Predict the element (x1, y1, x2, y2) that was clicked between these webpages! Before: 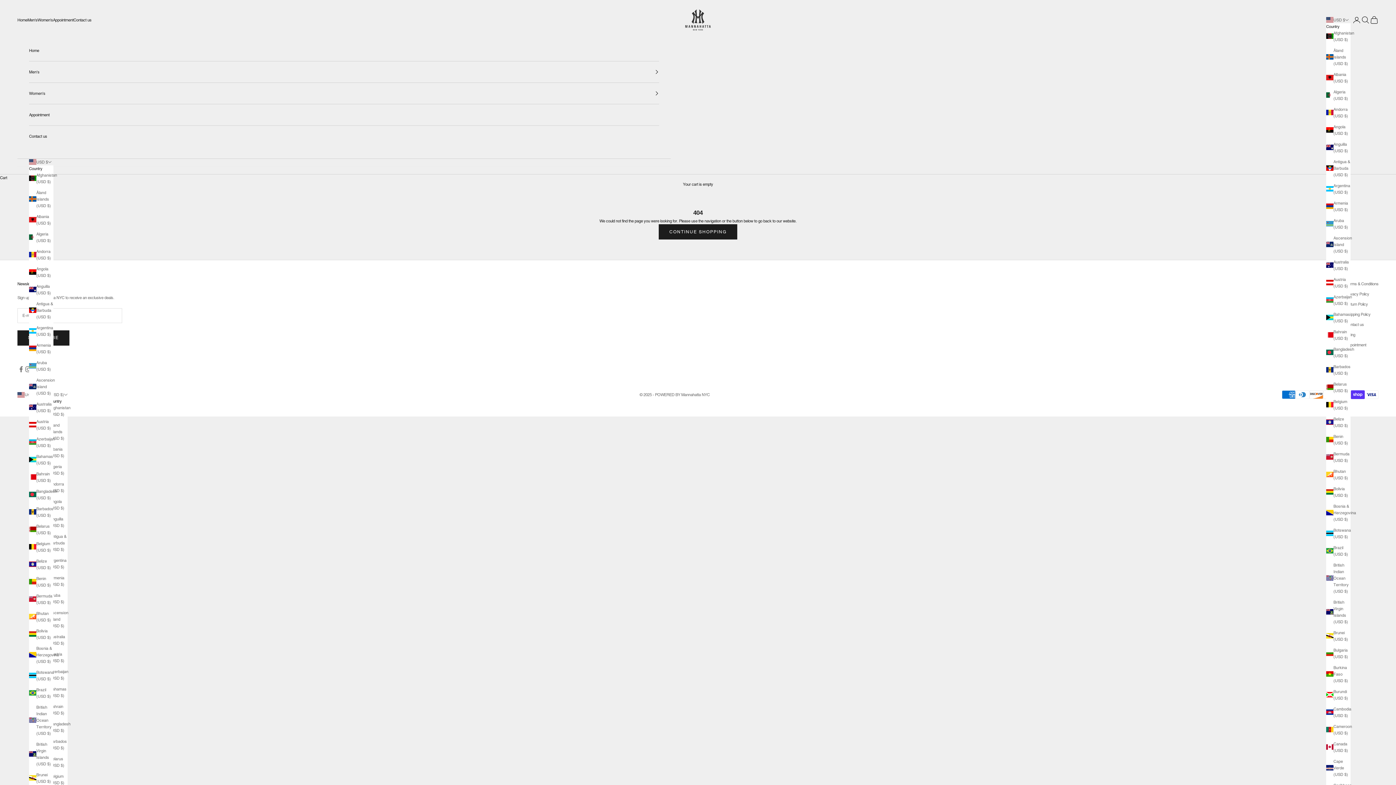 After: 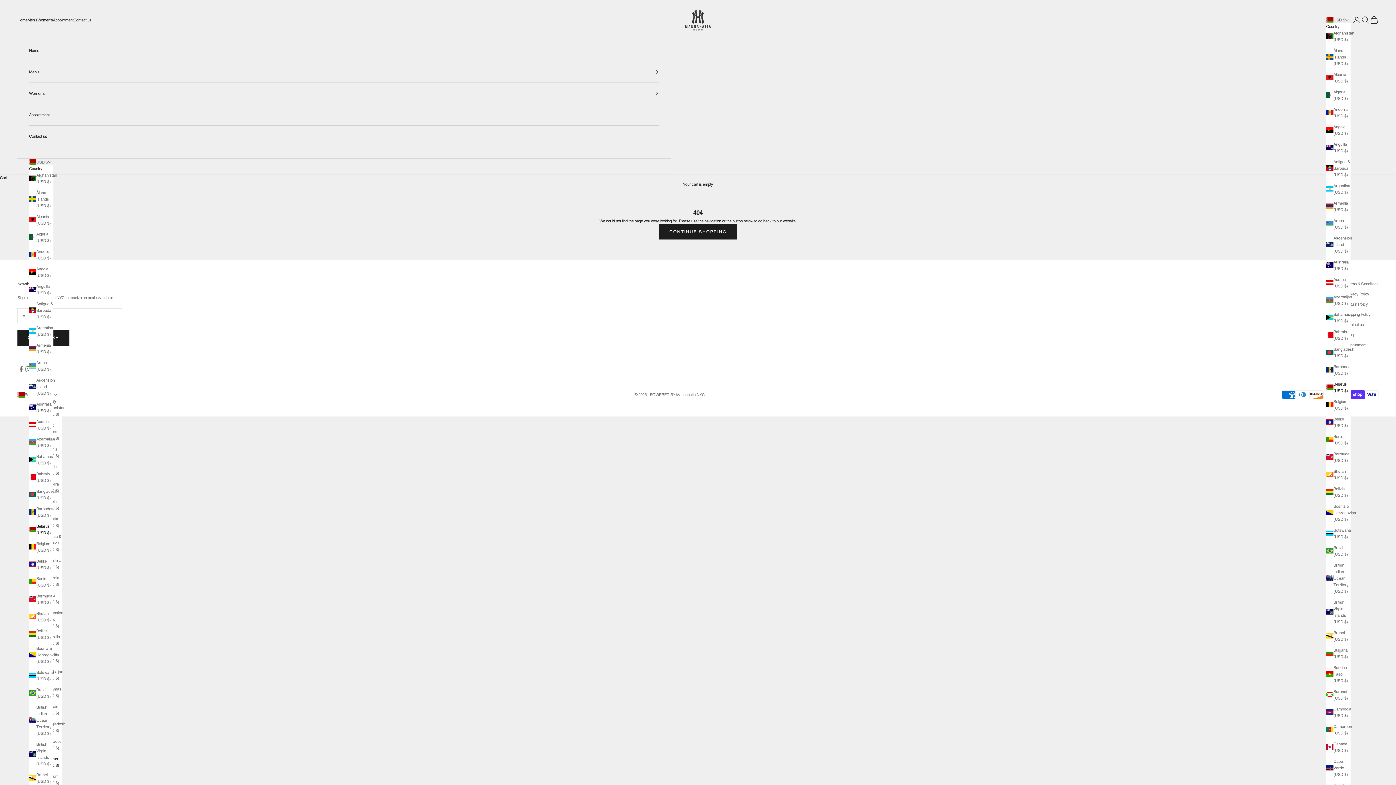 Action: bbox: (42, 756, 67, 769) label: Belarus (USD $)